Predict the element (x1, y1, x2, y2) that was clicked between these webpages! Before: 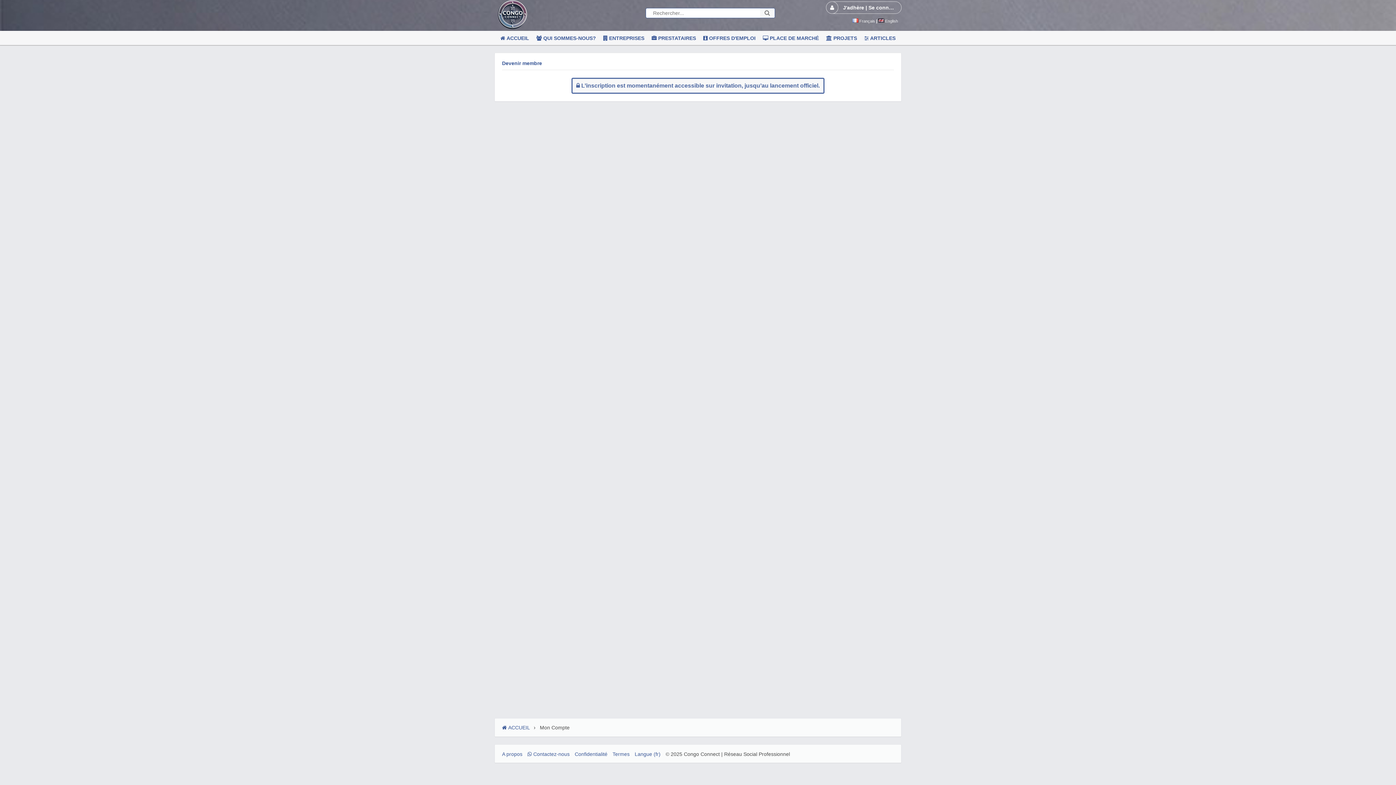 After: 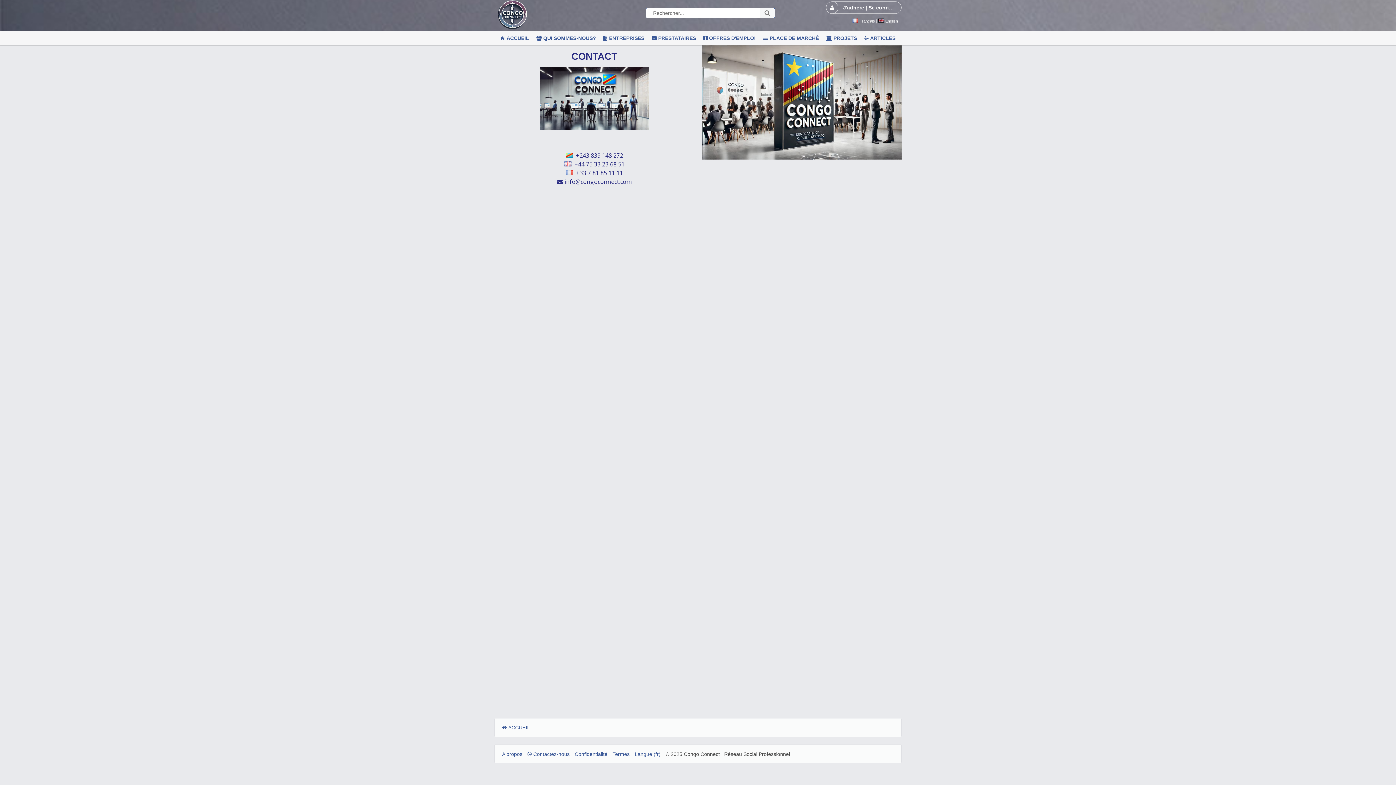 Action: label:  Contactez-nous bbox: (527, 751, 569, 757)